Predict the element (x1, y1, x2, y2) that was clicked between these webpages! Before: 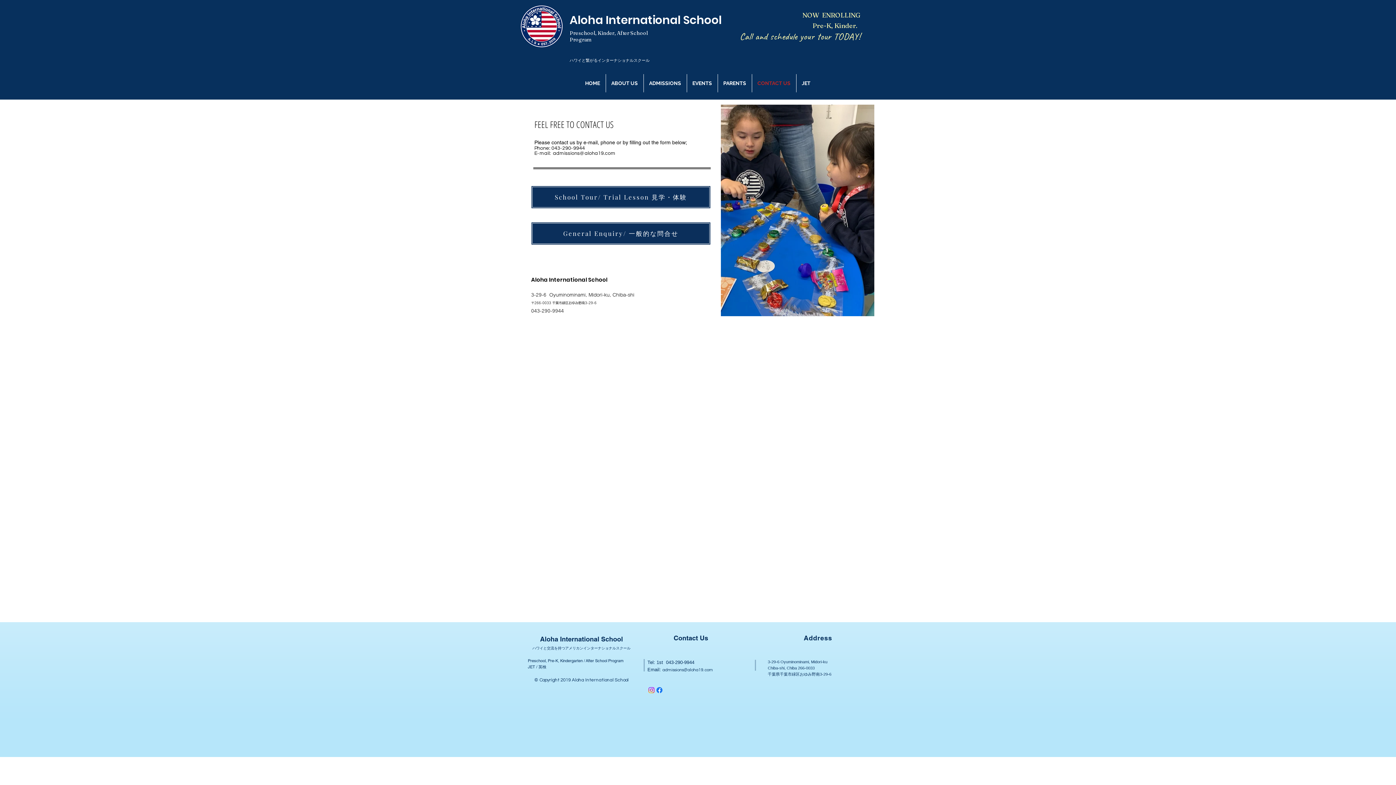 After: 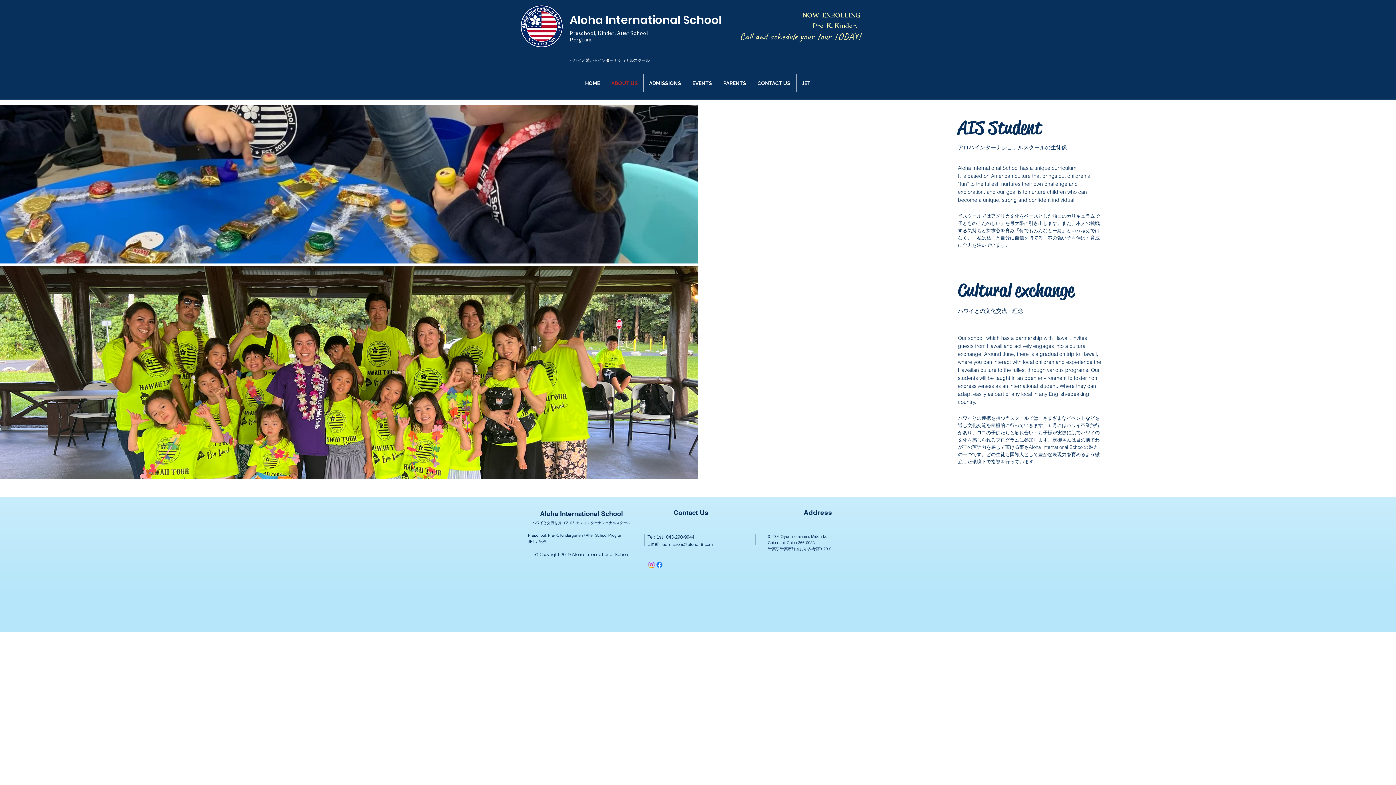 Action: bbox: (606, 74, 643, 92) label: ABOUT US